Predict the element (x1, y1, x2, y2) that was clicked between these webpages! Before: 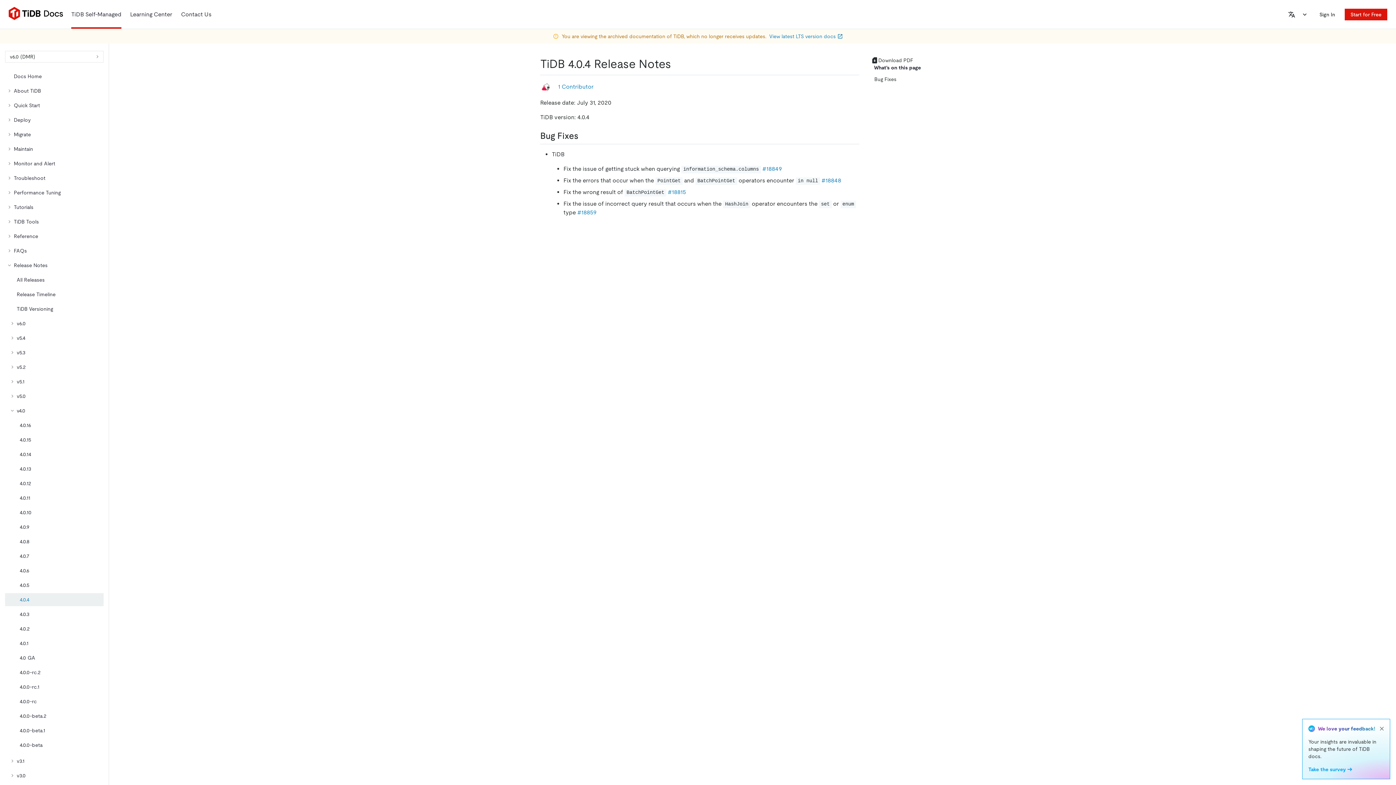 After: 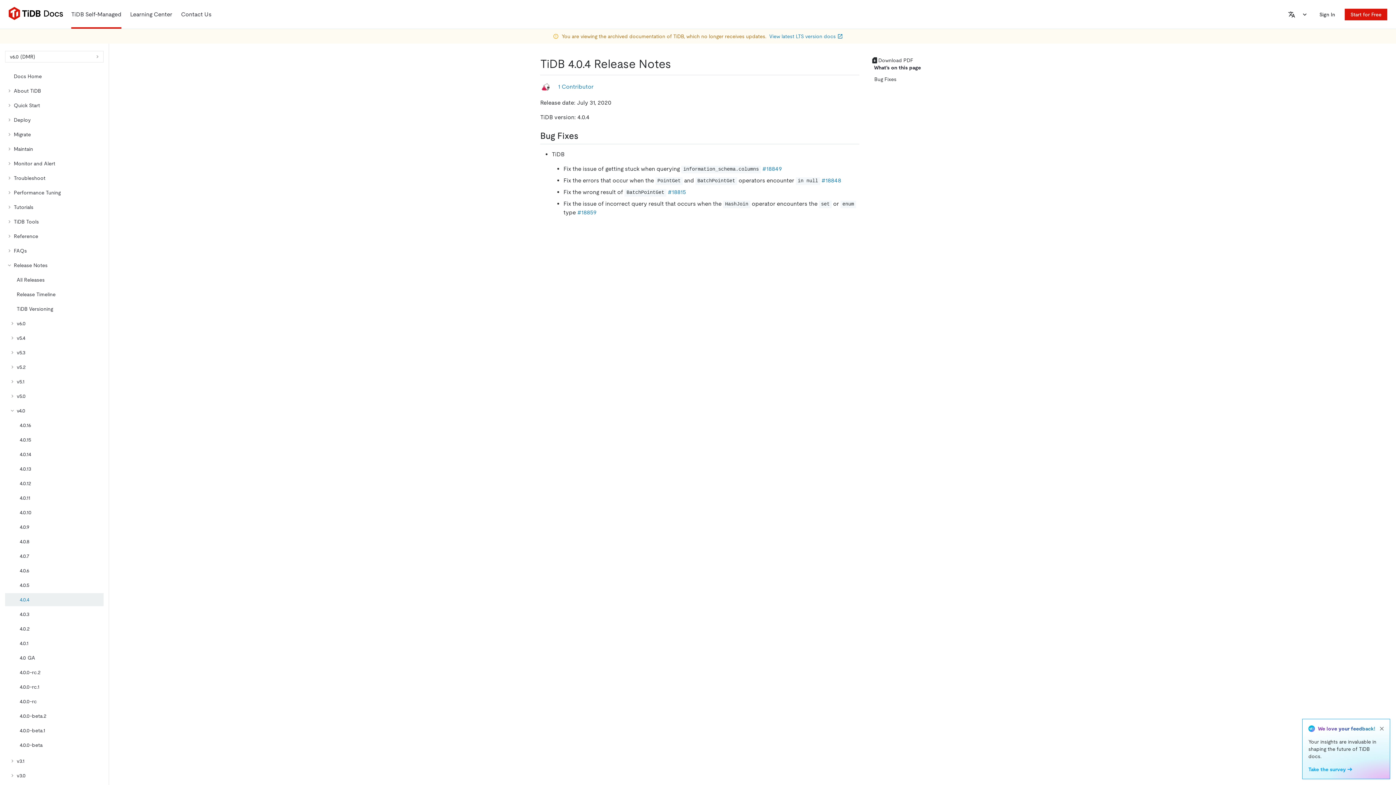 Action: bbox: (1302, 719, 1390, 779) label: We love your feedback!

Your insights are invaluable in shaping the future of TiDB docs.

Take the survey